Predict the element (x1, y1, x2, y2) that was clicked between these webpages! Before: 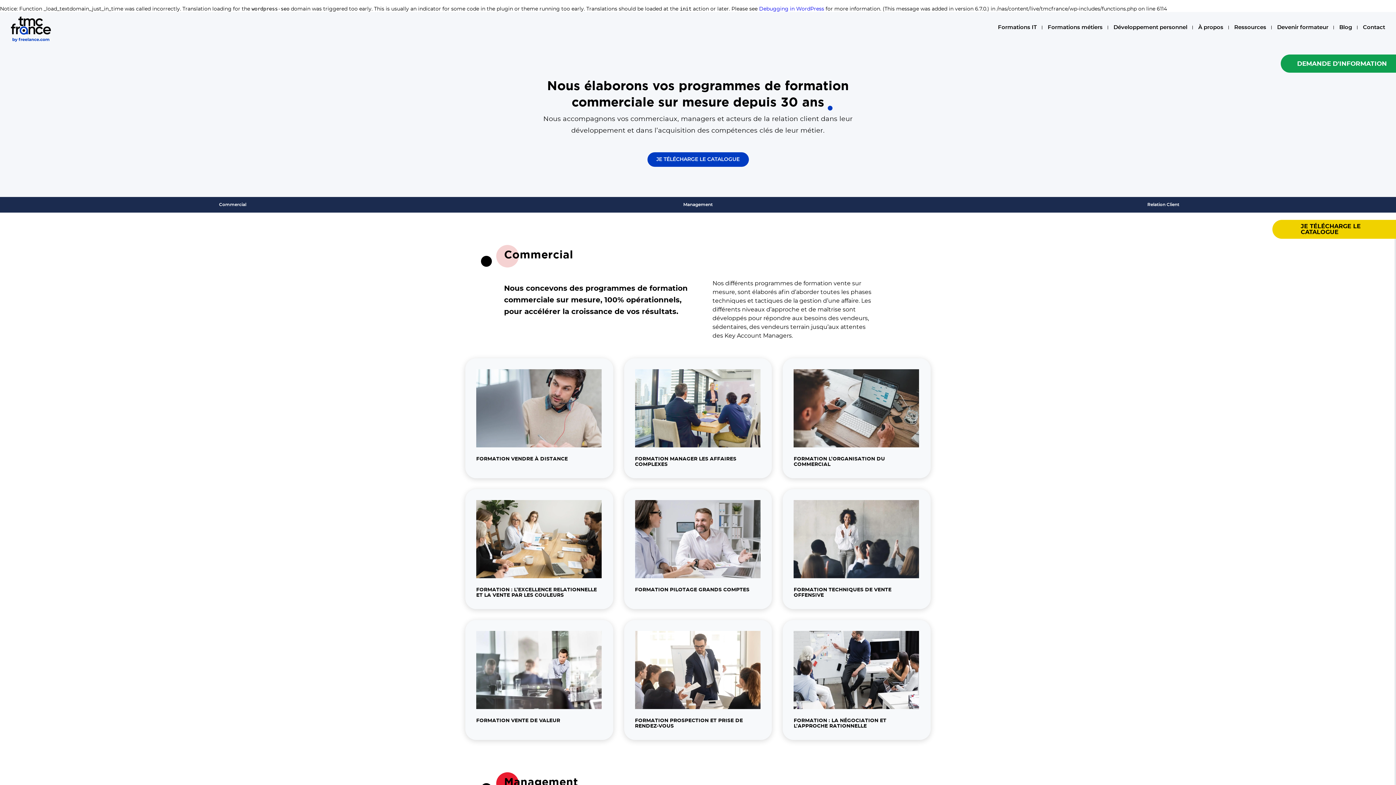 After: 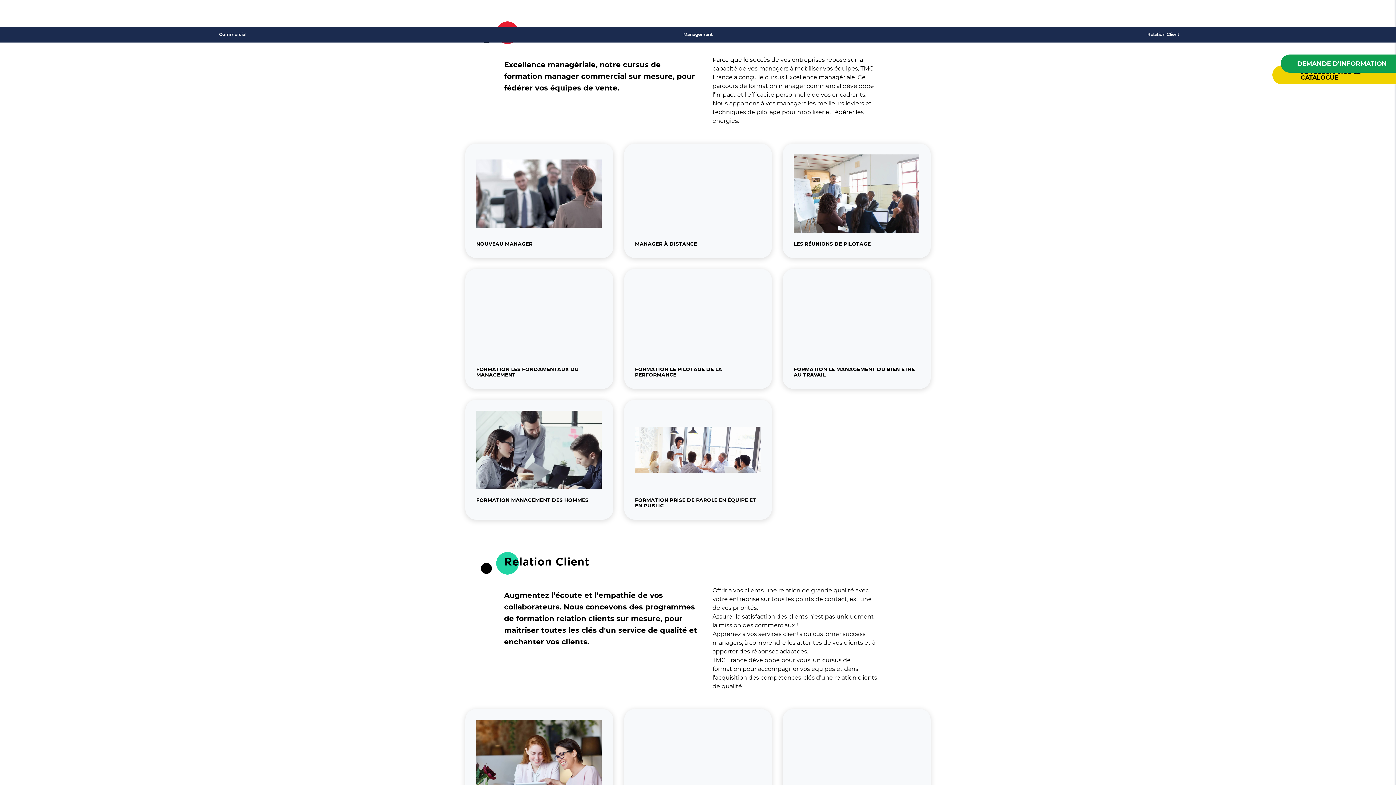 Action: bbox: (467, 200, 929, 209) label: Management